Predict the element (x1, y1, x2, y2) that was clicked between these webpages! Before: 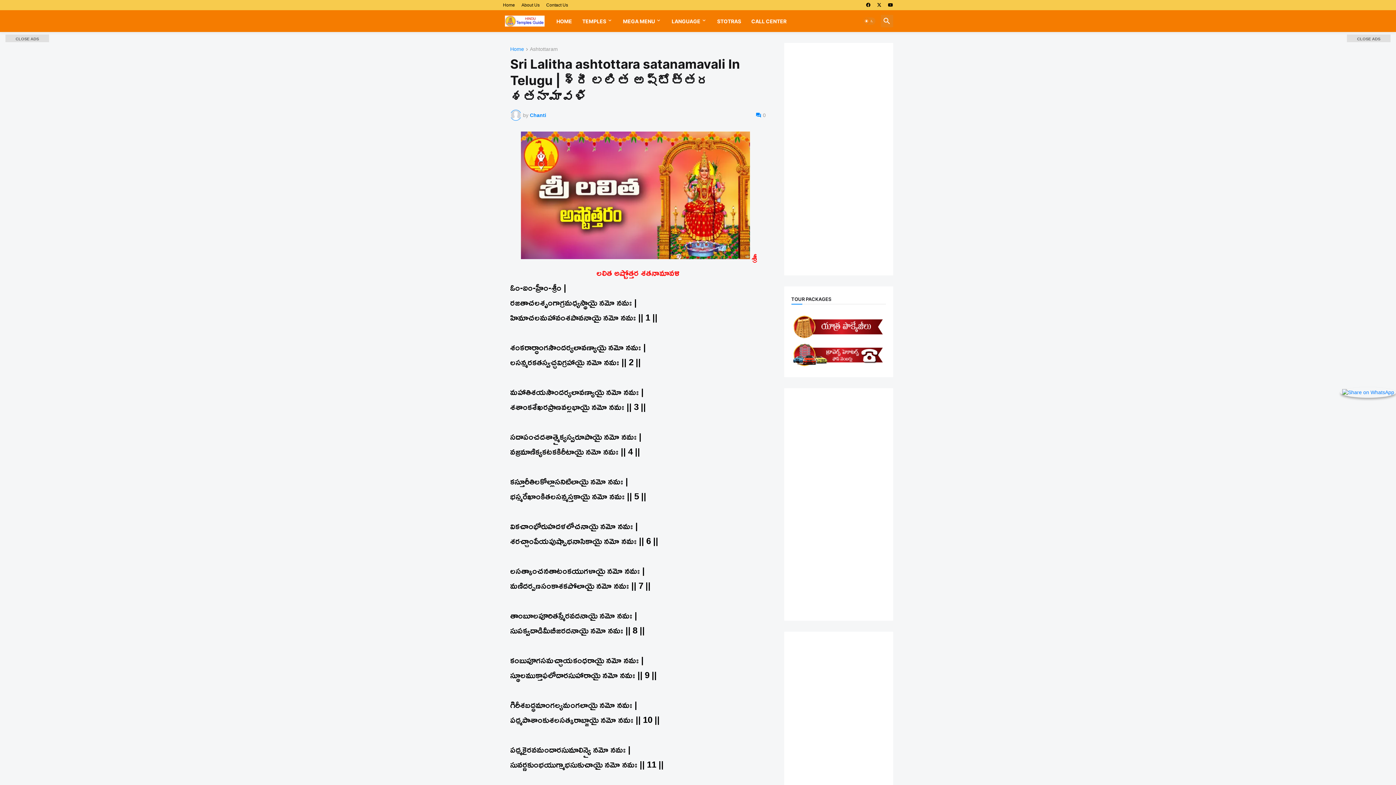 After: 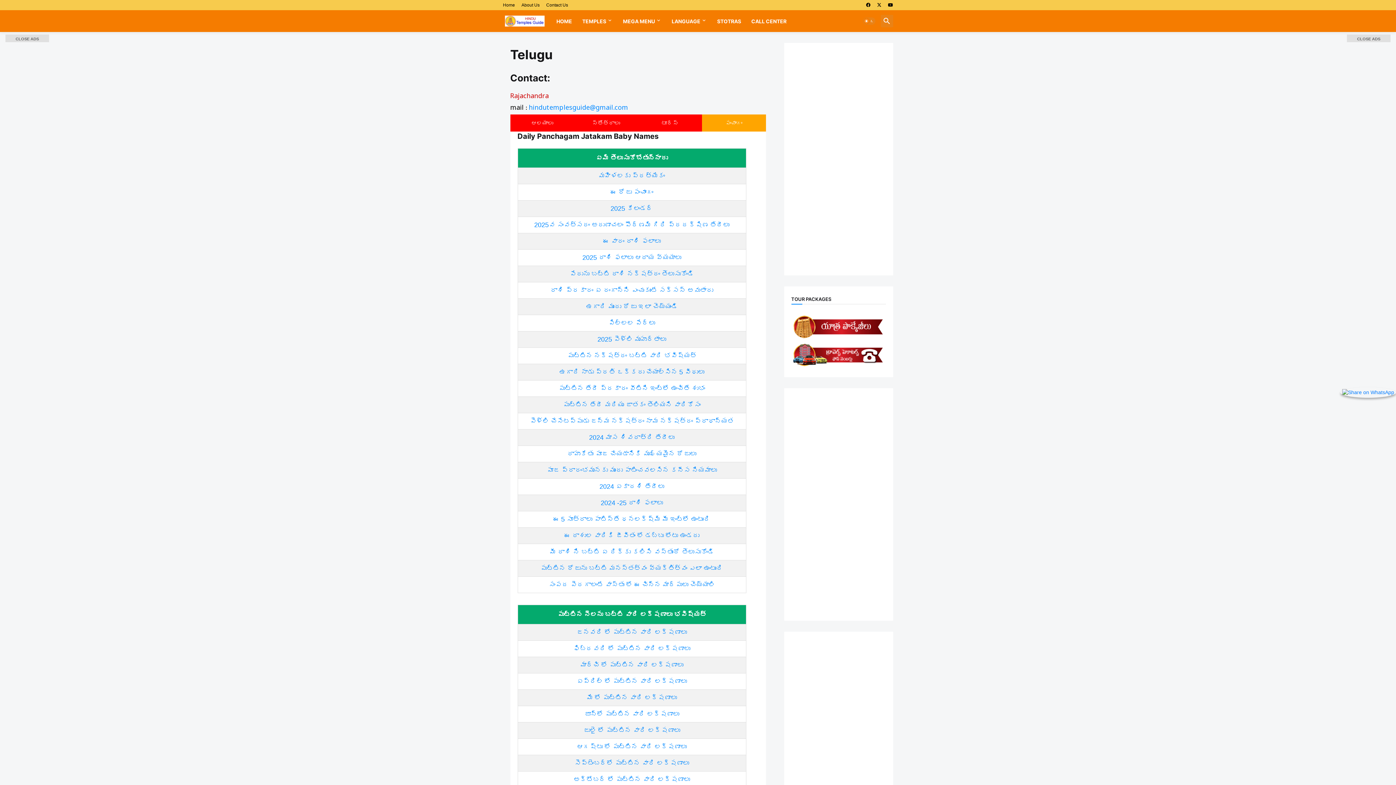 Action: label: Contact Us bbox: (546, 0, 568, 10)